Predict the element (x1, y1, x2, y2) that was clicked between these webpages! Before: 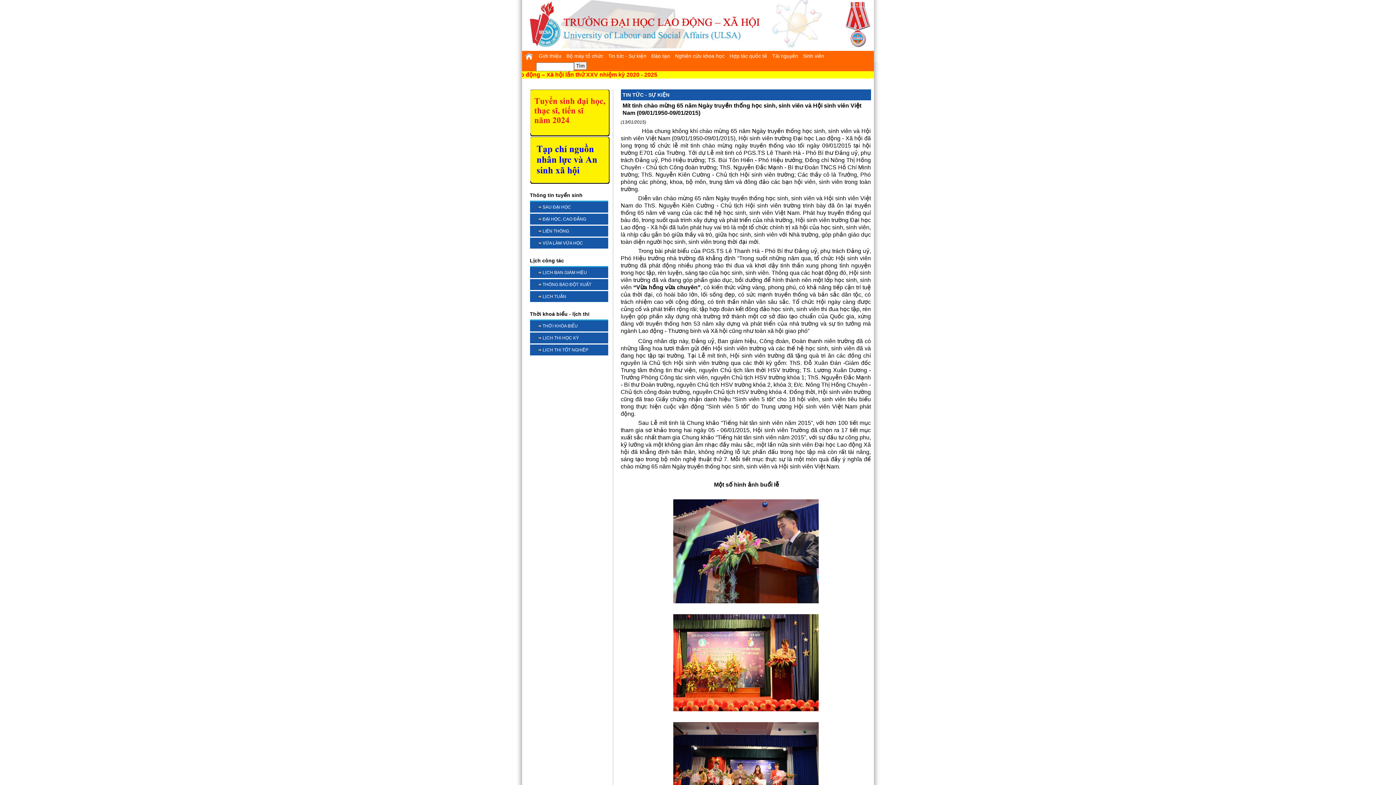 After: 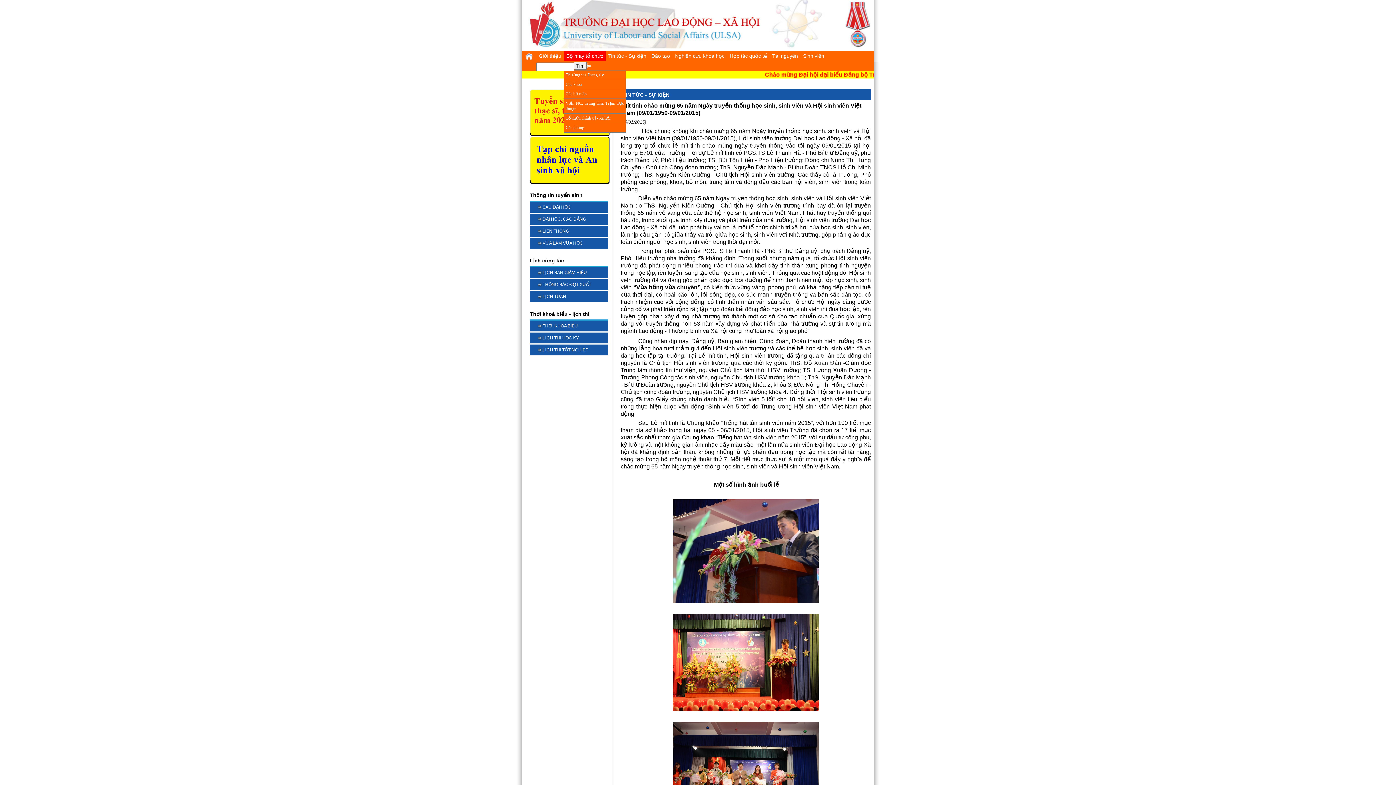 Action: bbox: (564, 50, 605, 61) label: Bộ máy tổ chức